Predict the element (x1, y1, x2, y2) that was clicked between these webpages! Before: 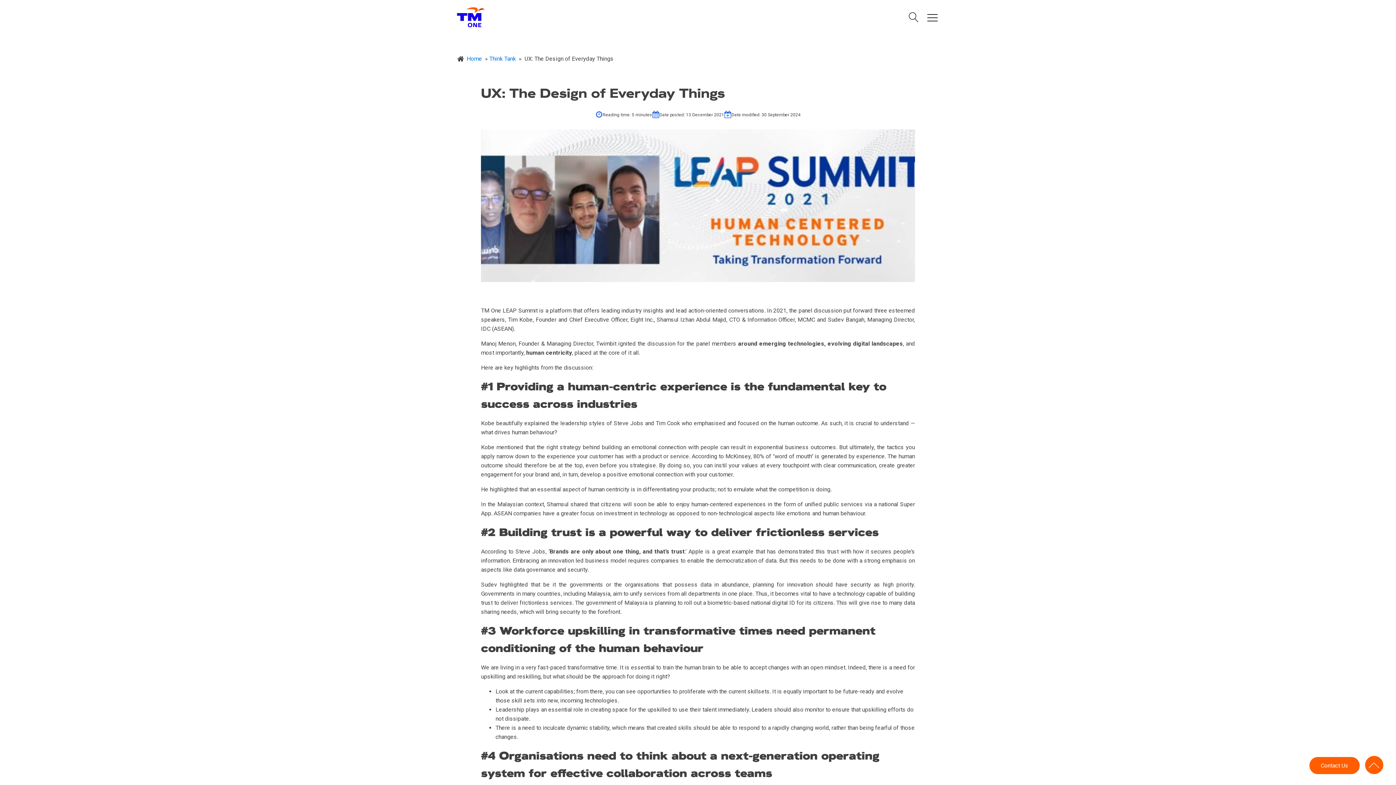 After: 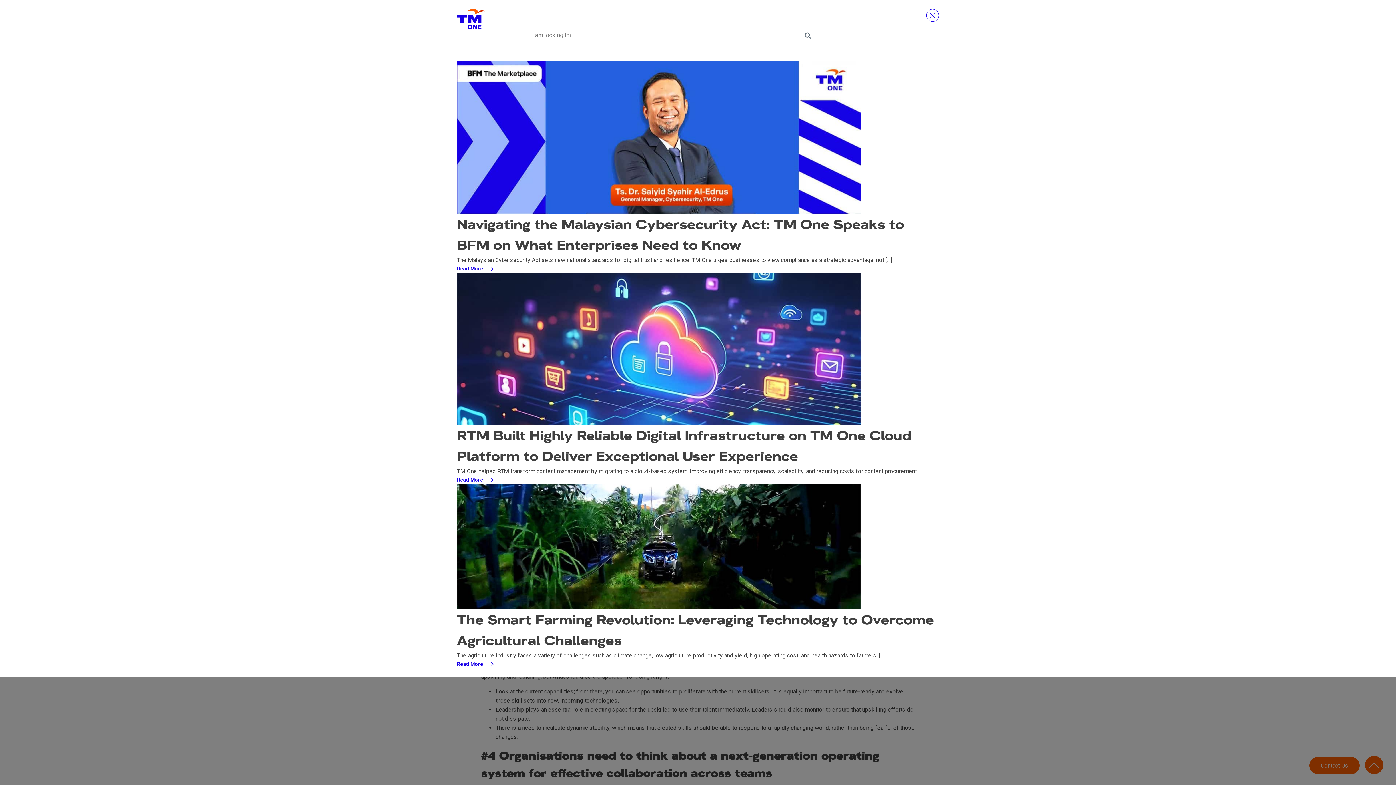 Action: bbox: (909, 12, 918, 22)